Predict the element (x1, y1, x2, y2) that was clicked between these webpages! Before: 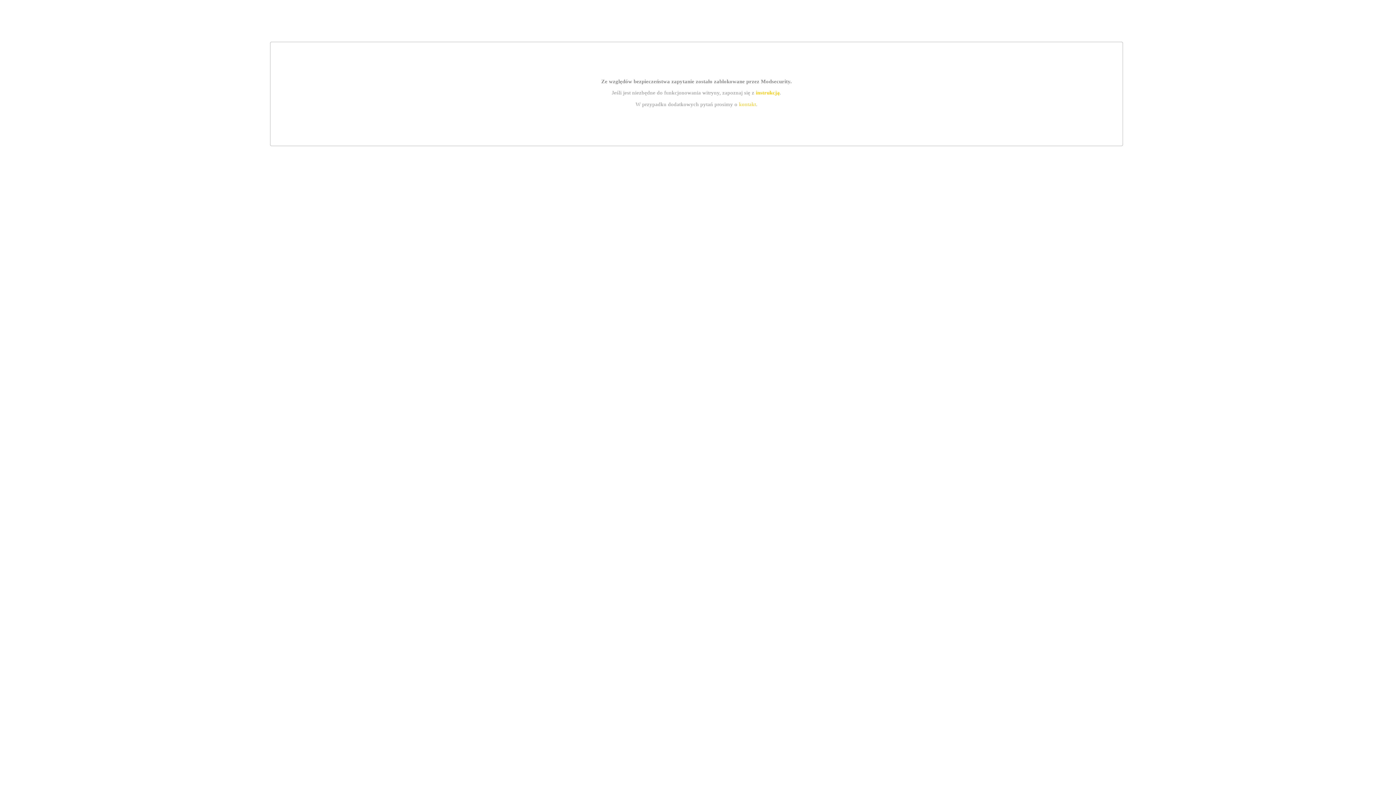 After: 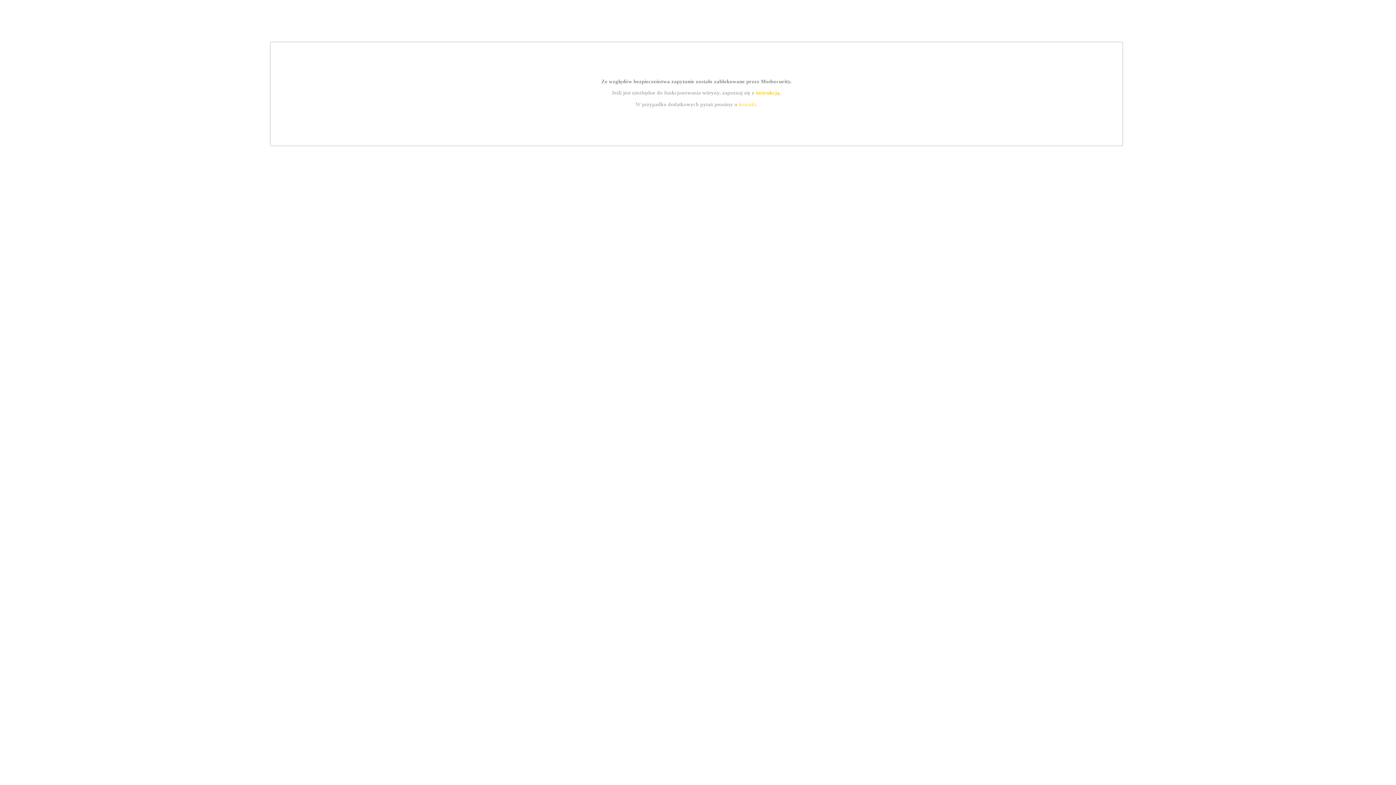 Action: label: kontakt bbox: (739, 101, 756, 107)